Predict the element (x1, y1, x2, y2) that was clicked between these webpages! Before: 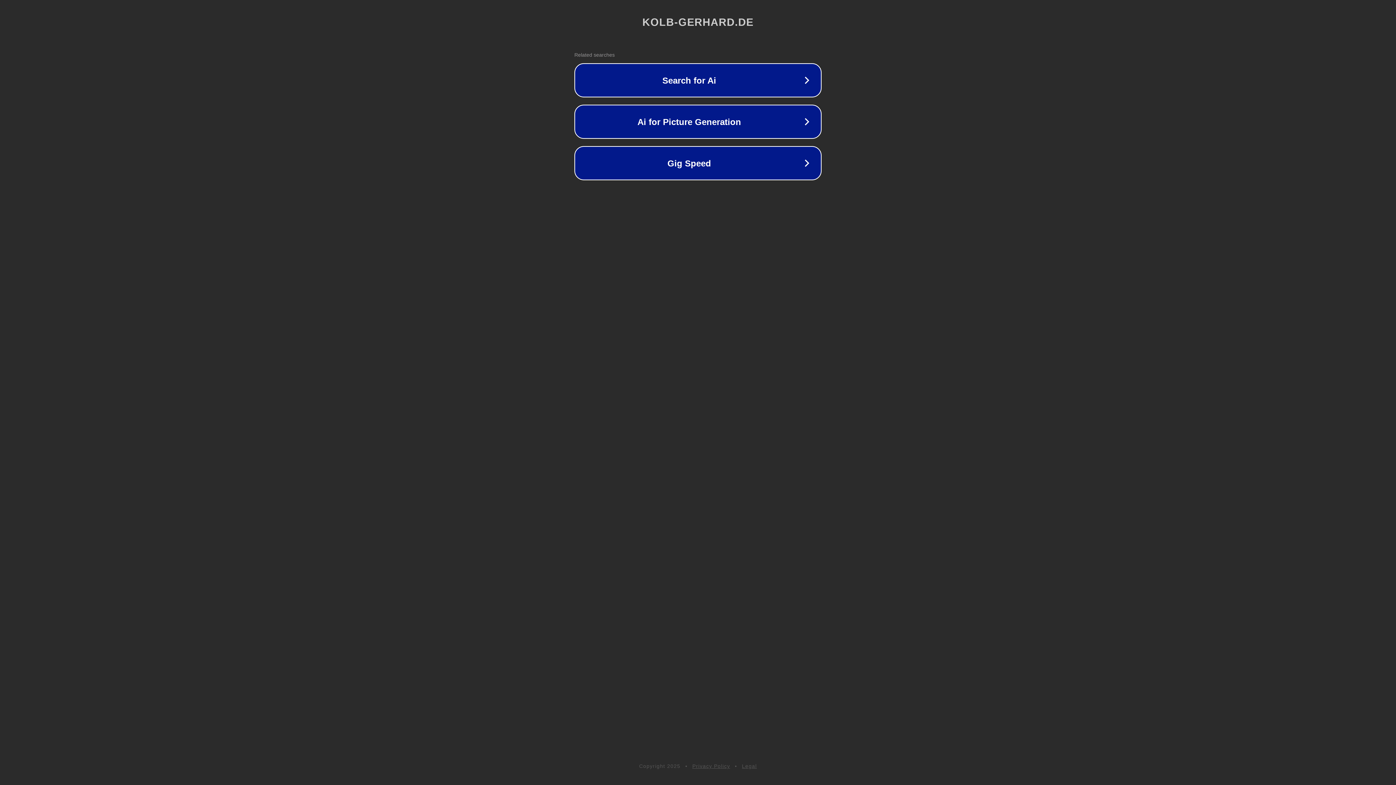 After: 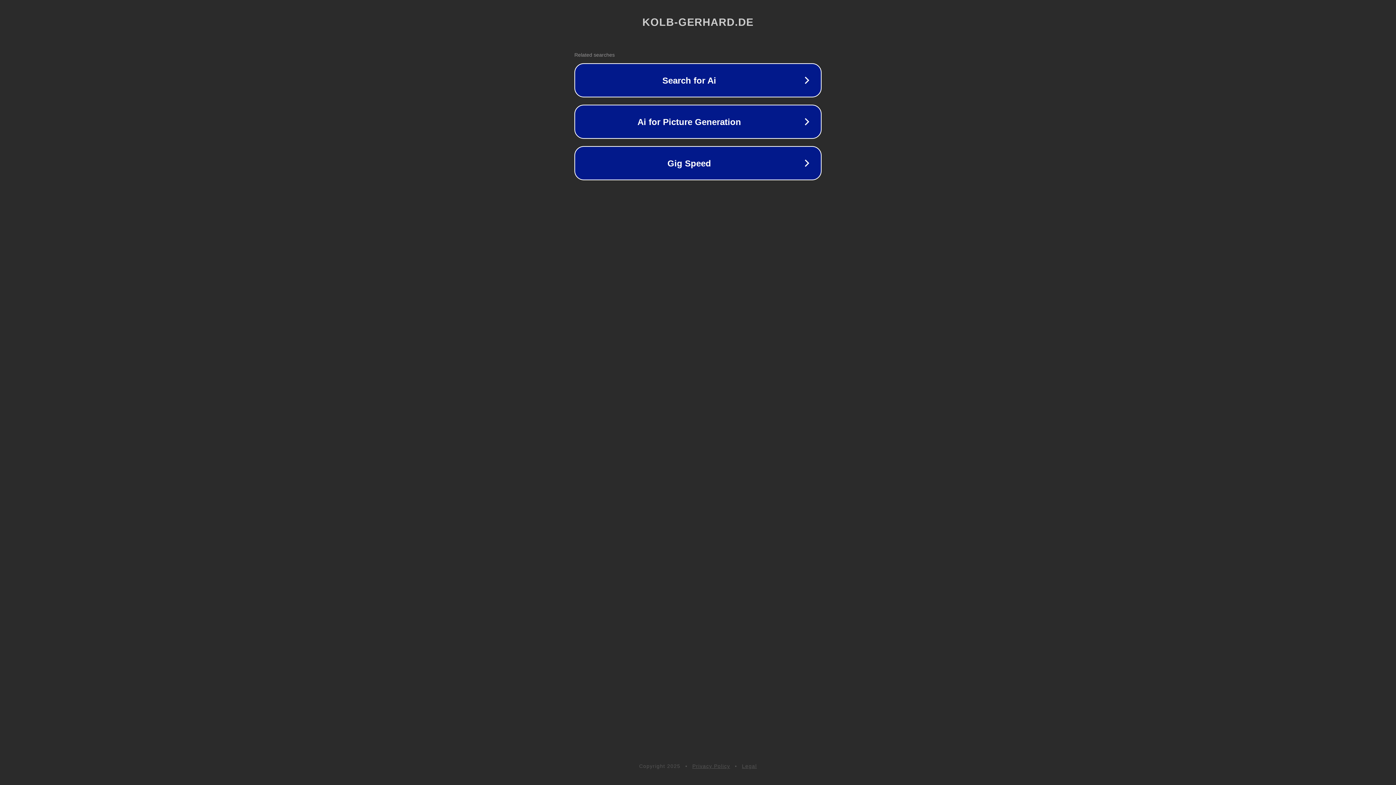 Action: bbox: (742, 763, 757, 769) label: Legal